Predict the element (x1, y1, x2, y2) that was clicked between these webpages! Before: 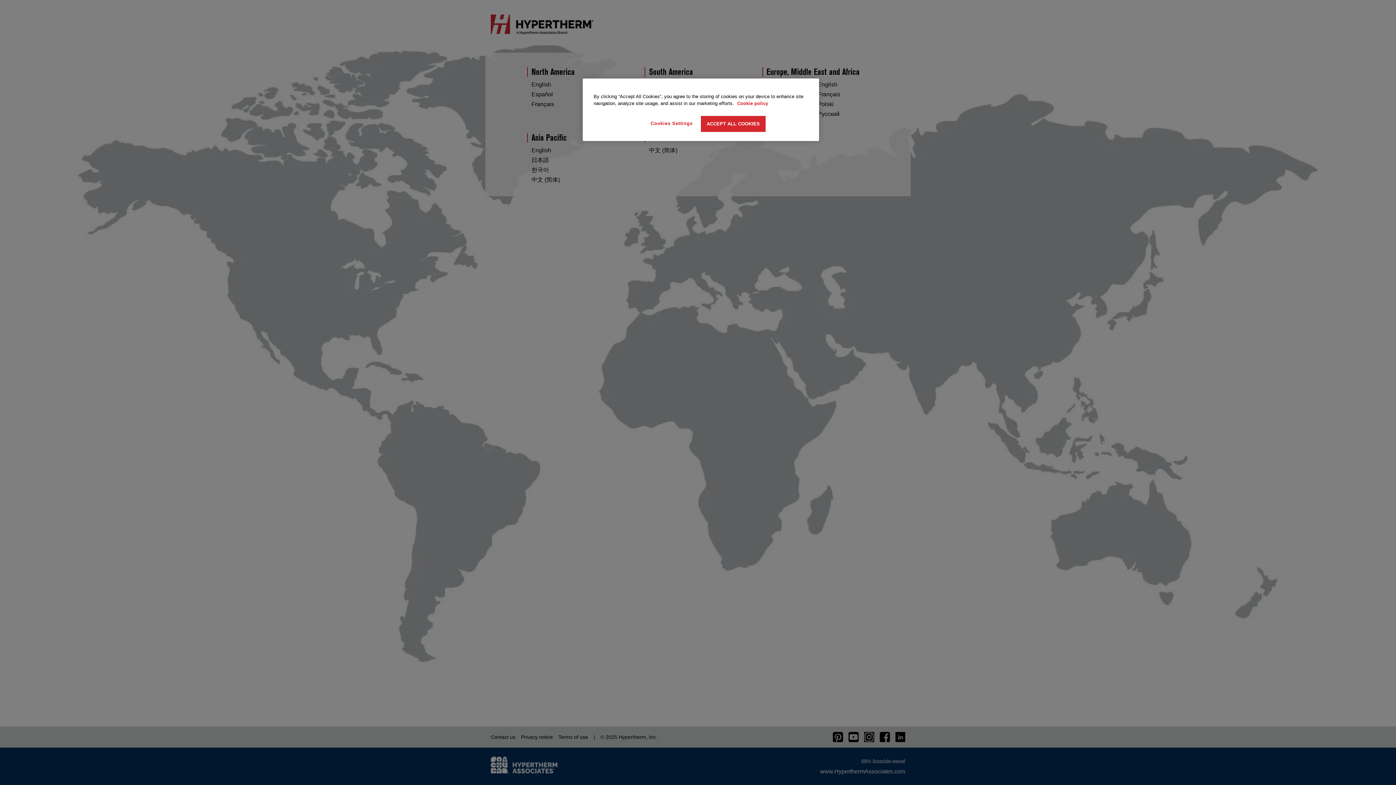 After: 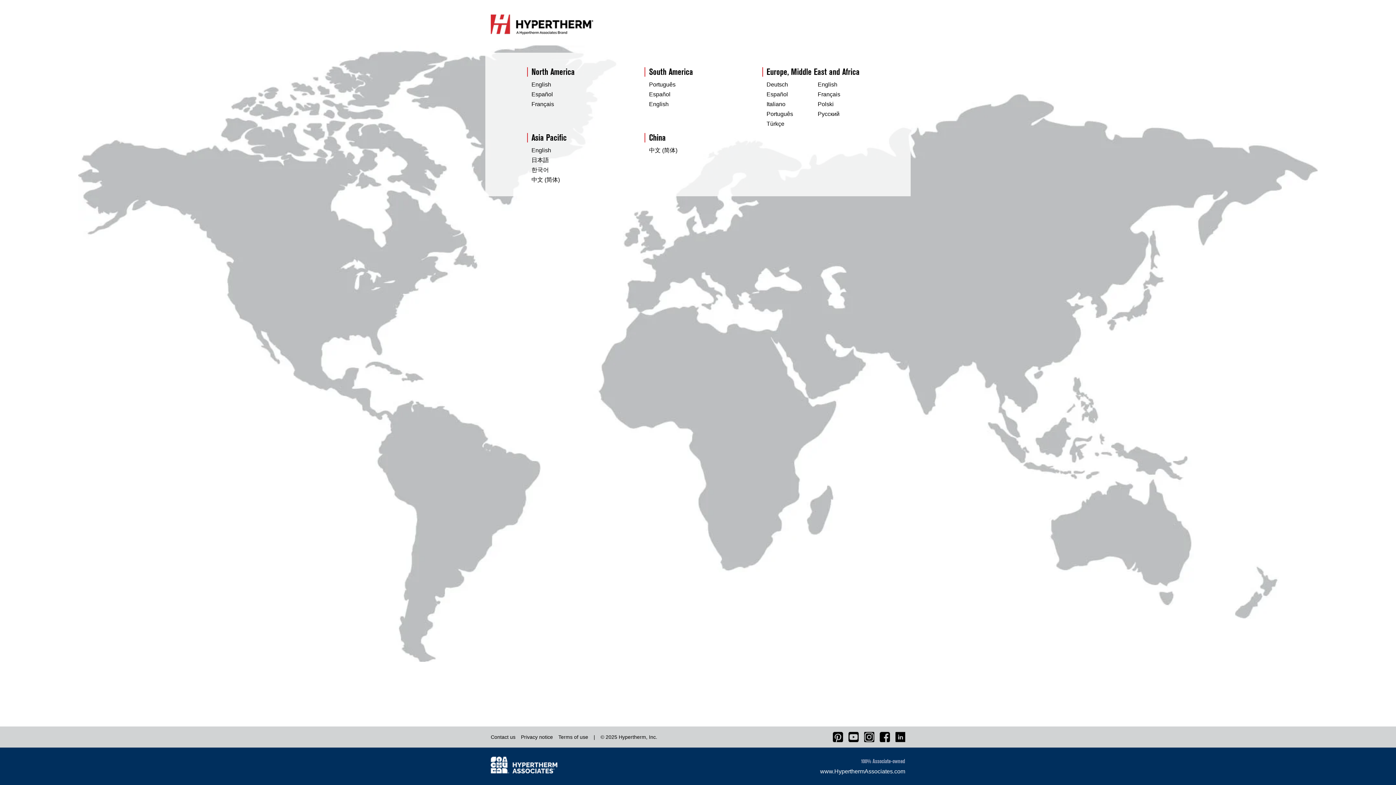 Action: label: ACCEPT ALL COOKIES bbox: (701, 116, 765, 132)